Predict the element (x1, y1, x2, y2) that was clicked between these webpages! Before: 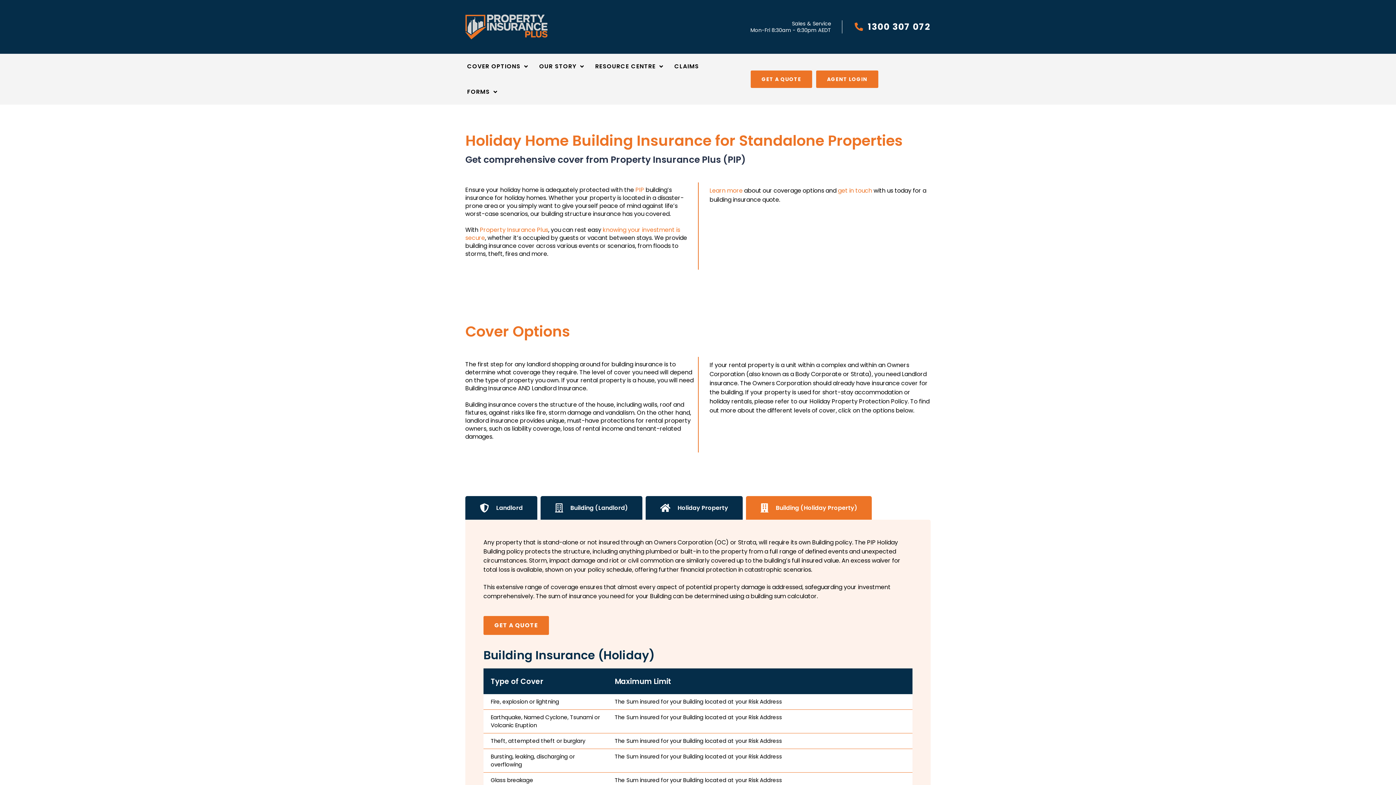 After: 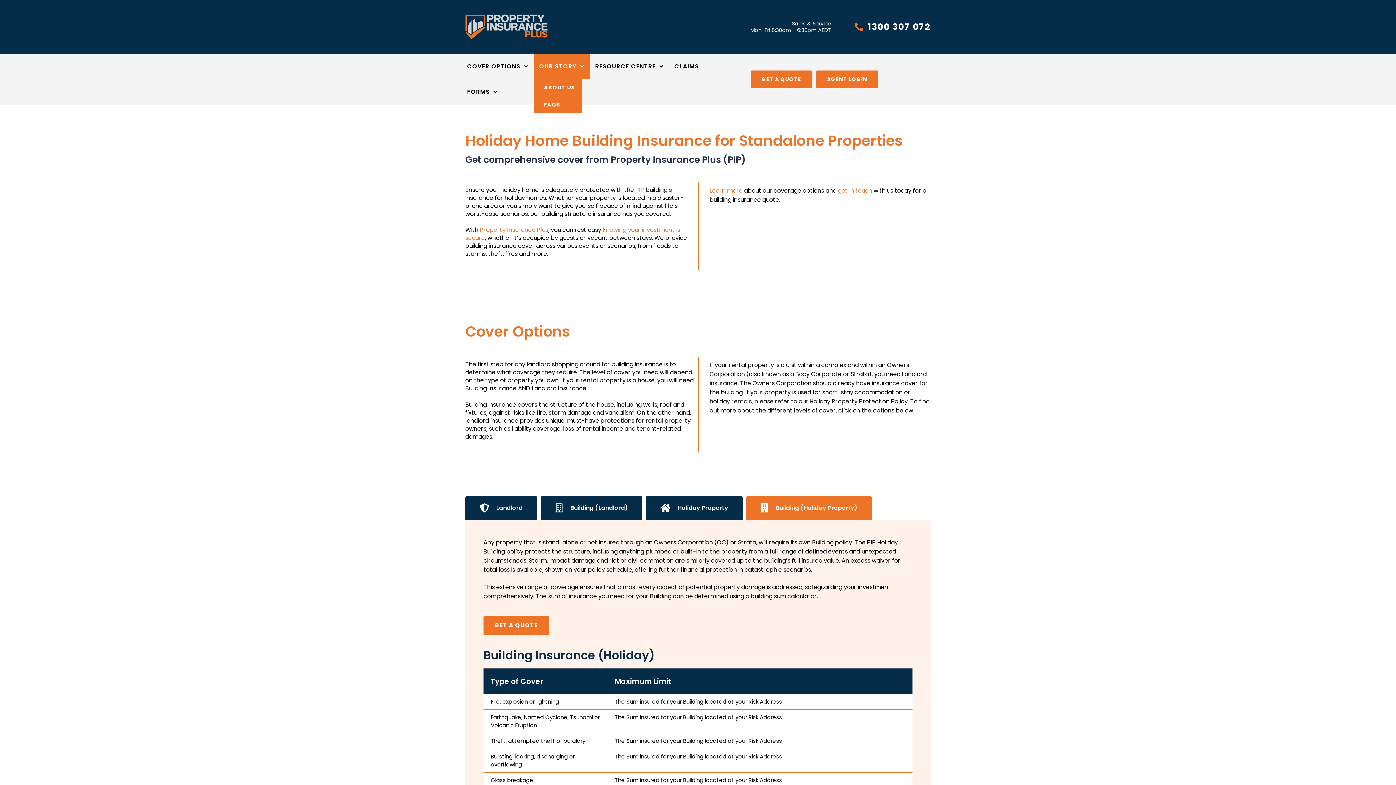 Action: label: OUR STORY bbox: (533, 53, 589, 79)